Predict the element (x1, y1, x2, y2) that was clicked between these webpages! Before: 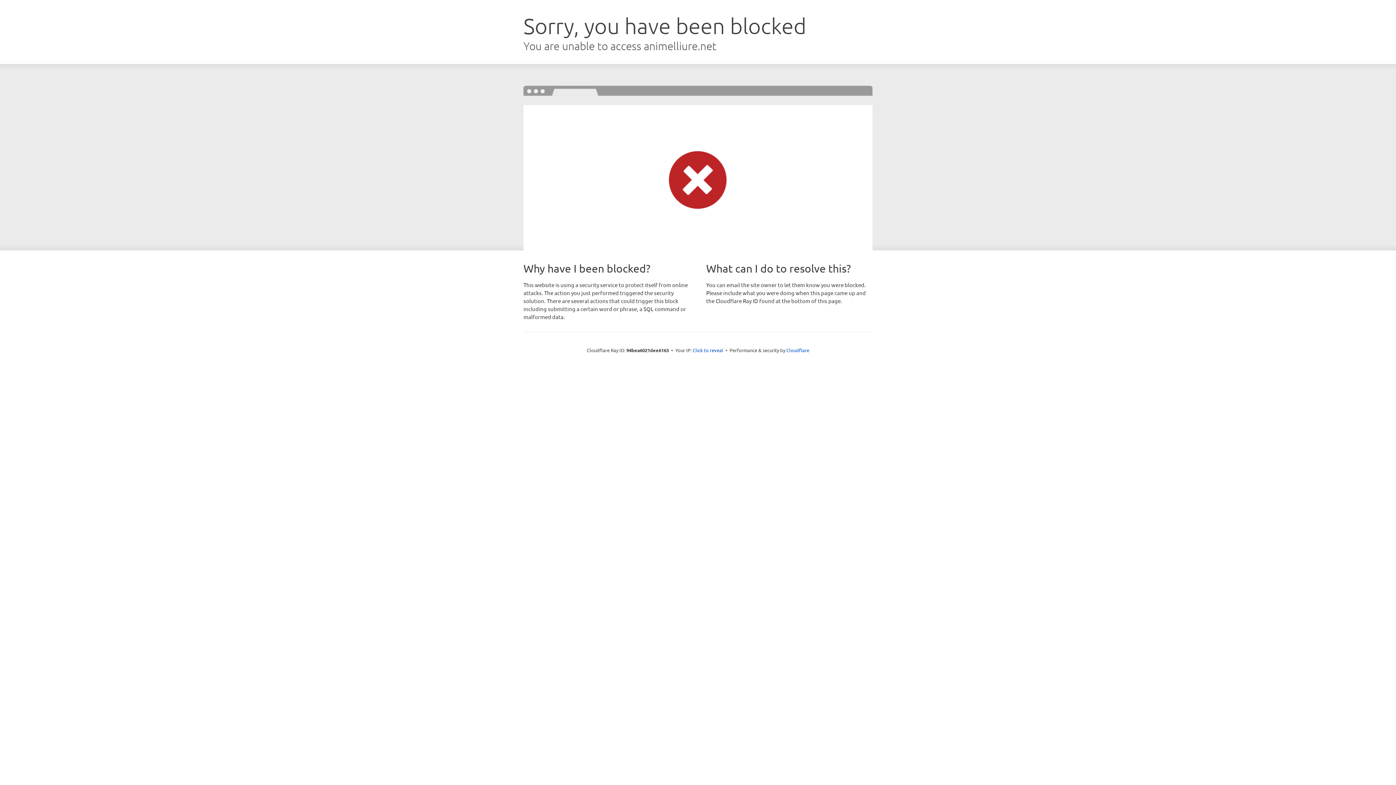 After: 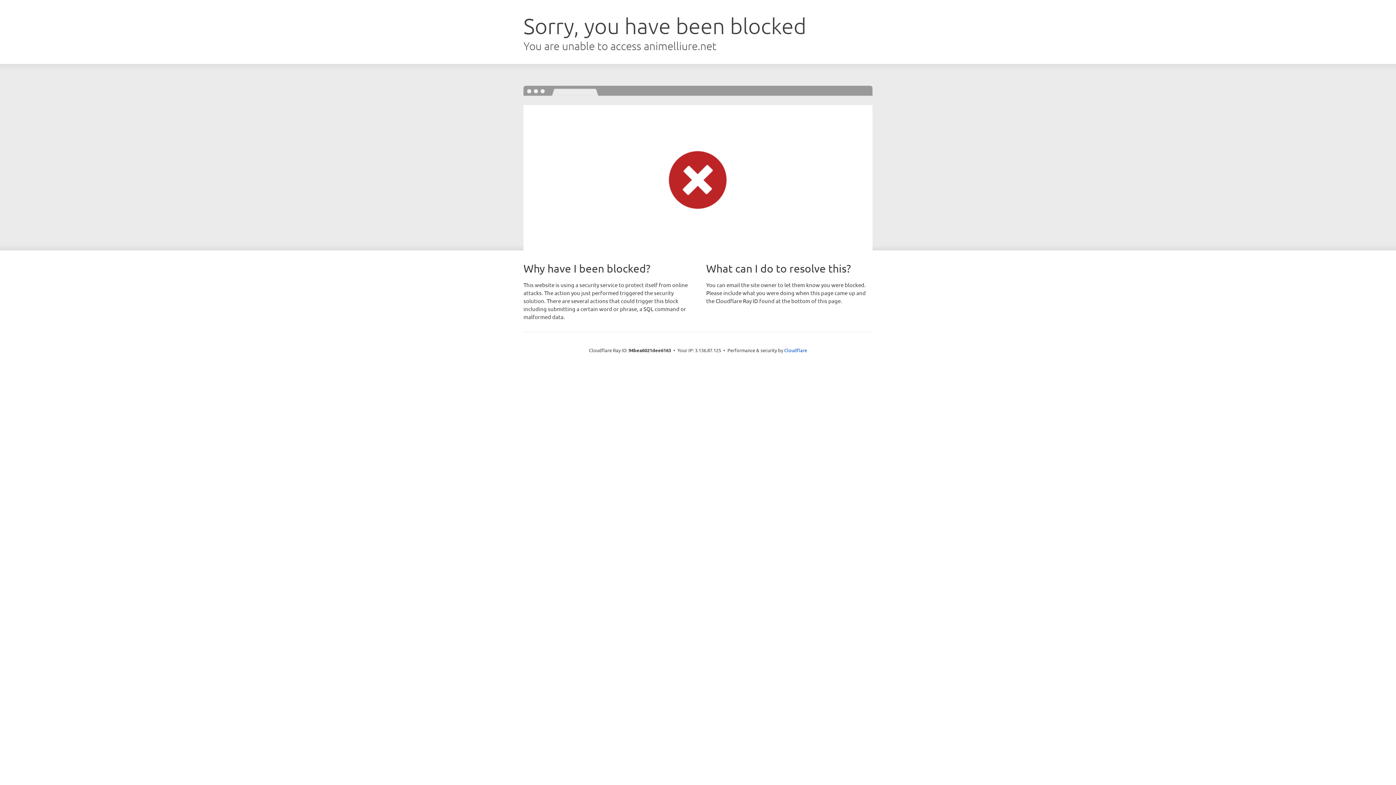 Action: bbox: (692, 346, 723, 353) label: Click to reveal